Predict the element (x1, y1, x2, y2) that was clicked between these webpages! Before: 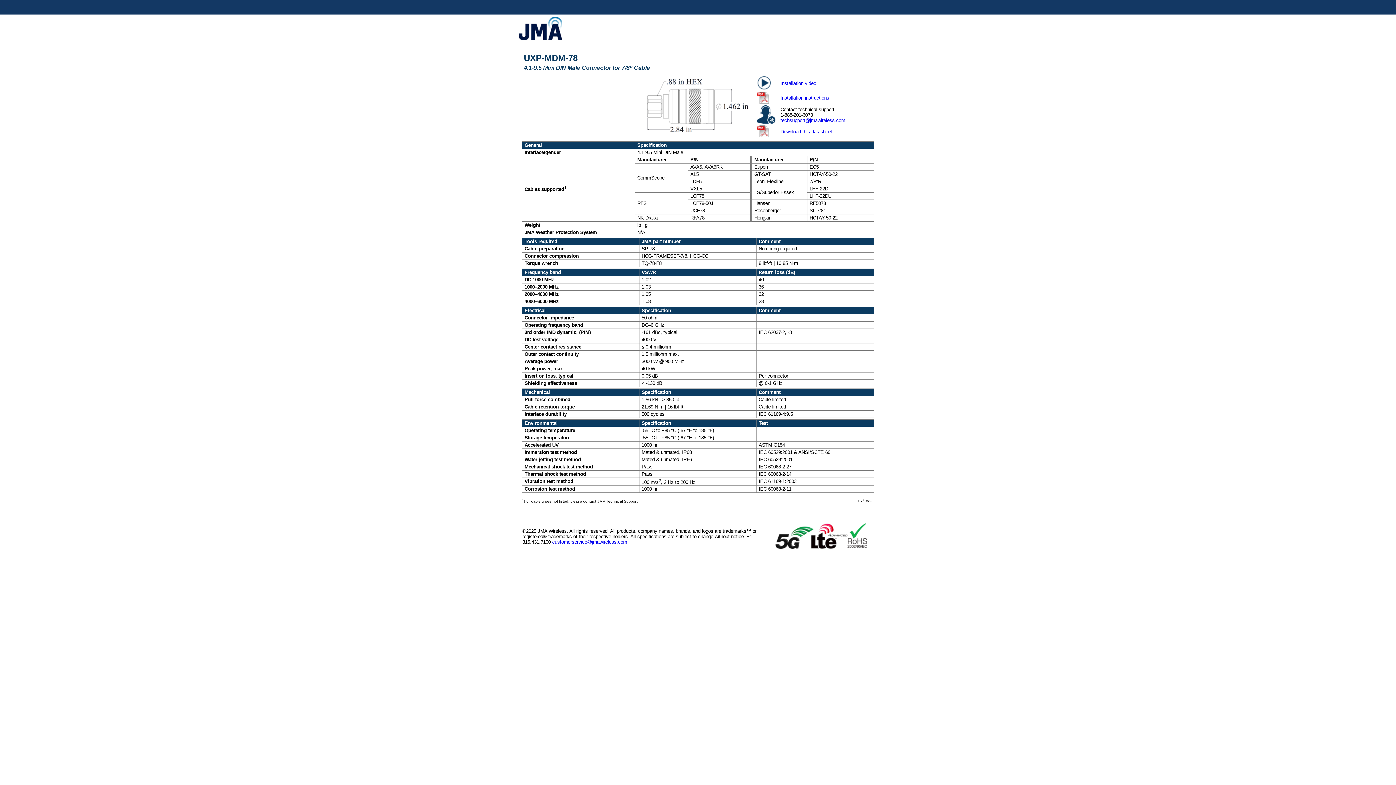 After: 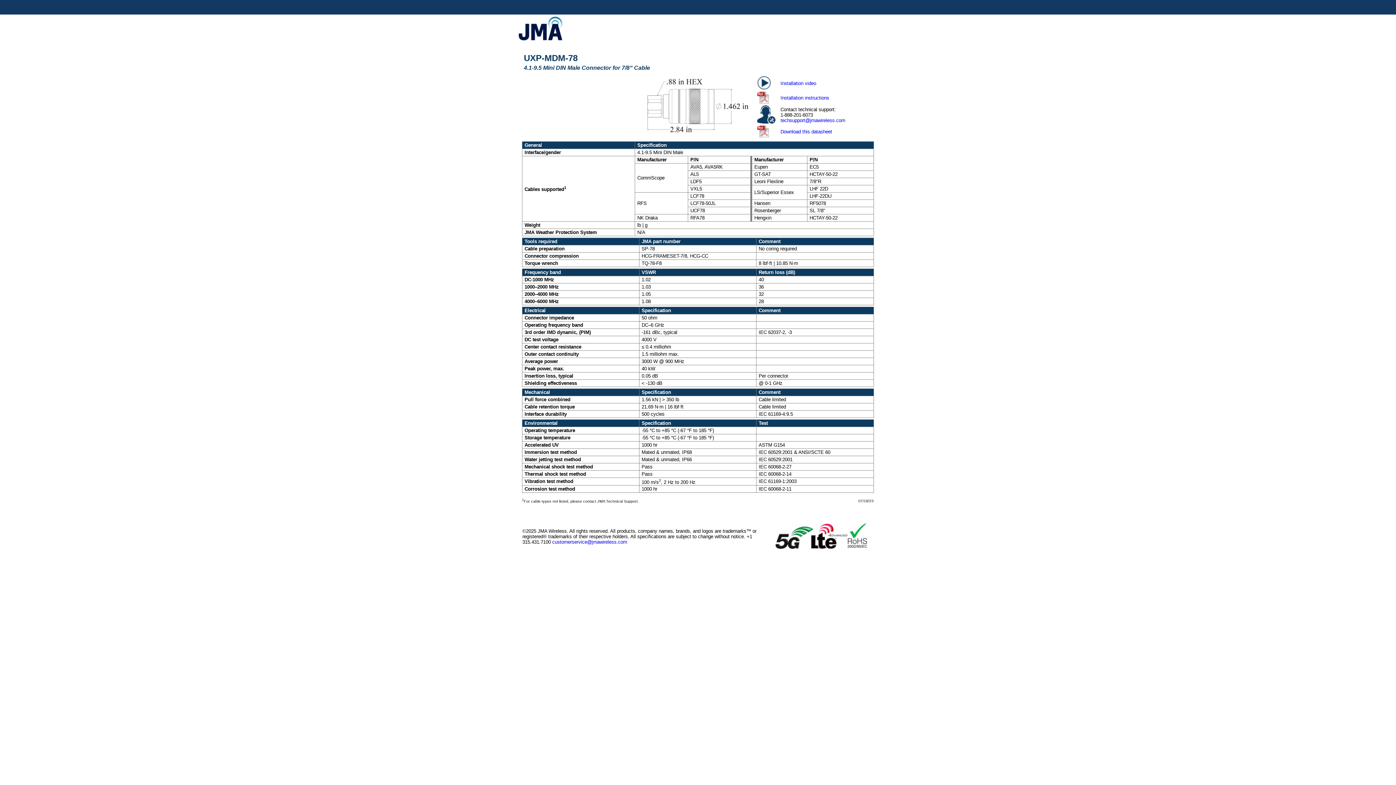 Action: label: Download this datasheet bbox: (780, 129, 832, 134)